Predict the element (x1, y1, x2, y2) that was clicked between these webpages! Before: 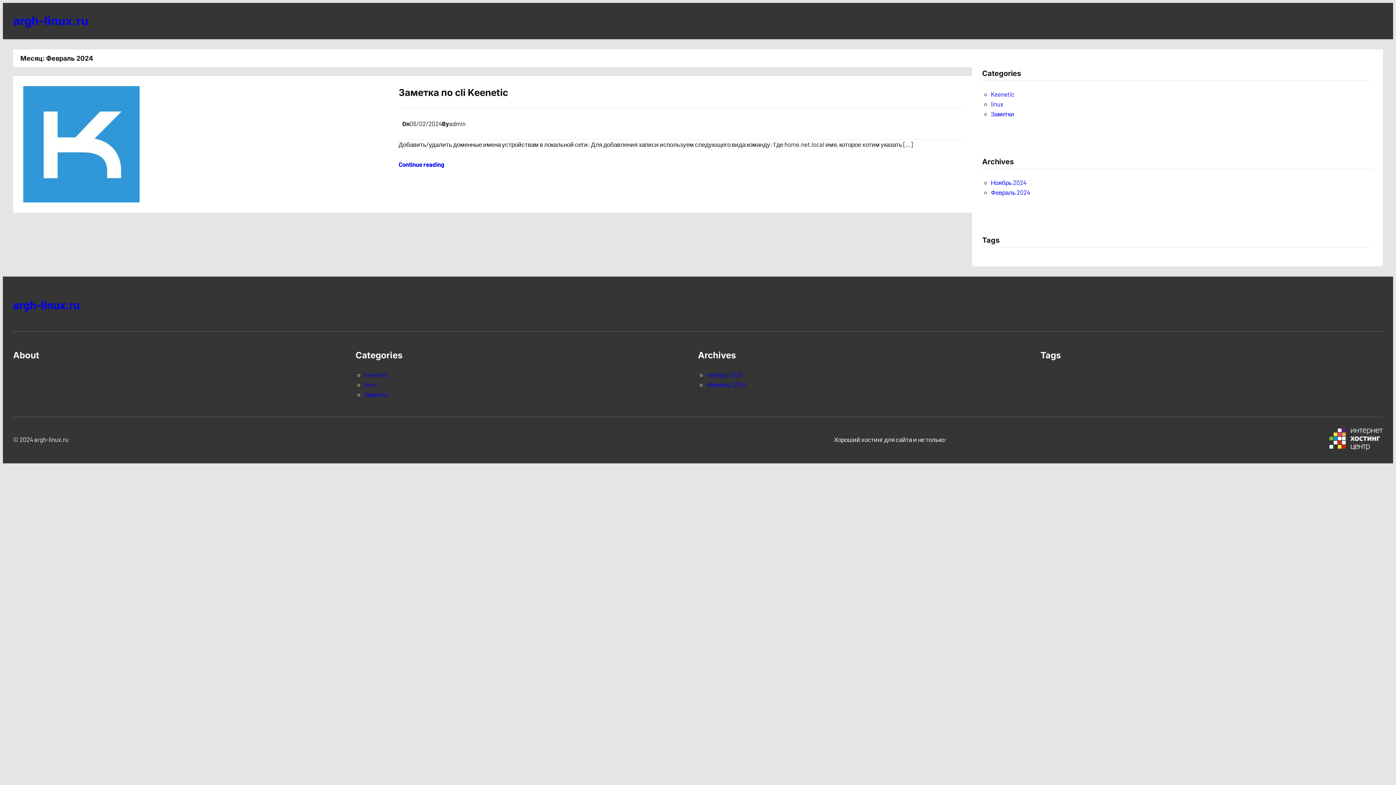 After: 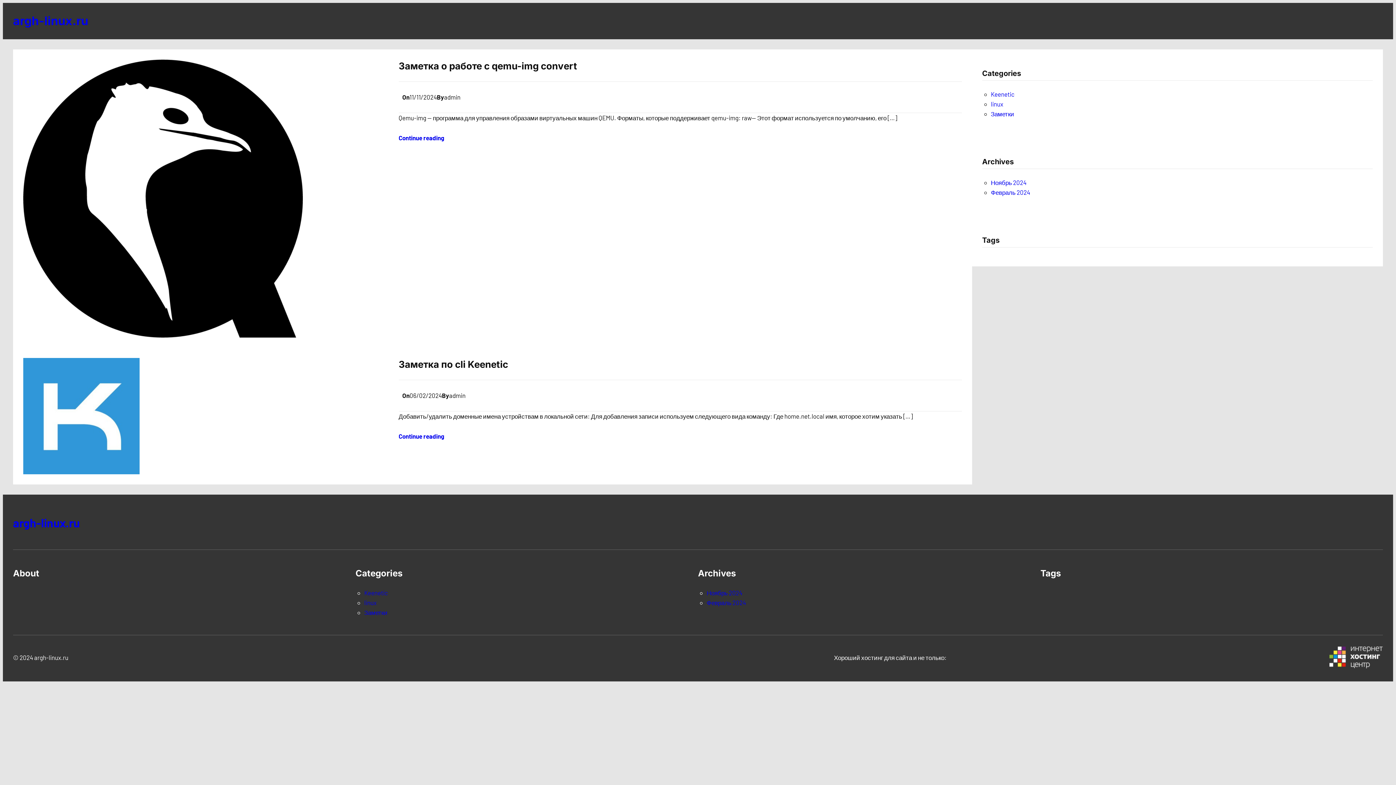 Action: bbox: (13, 297, 79, 311) label: argh-linux.ru